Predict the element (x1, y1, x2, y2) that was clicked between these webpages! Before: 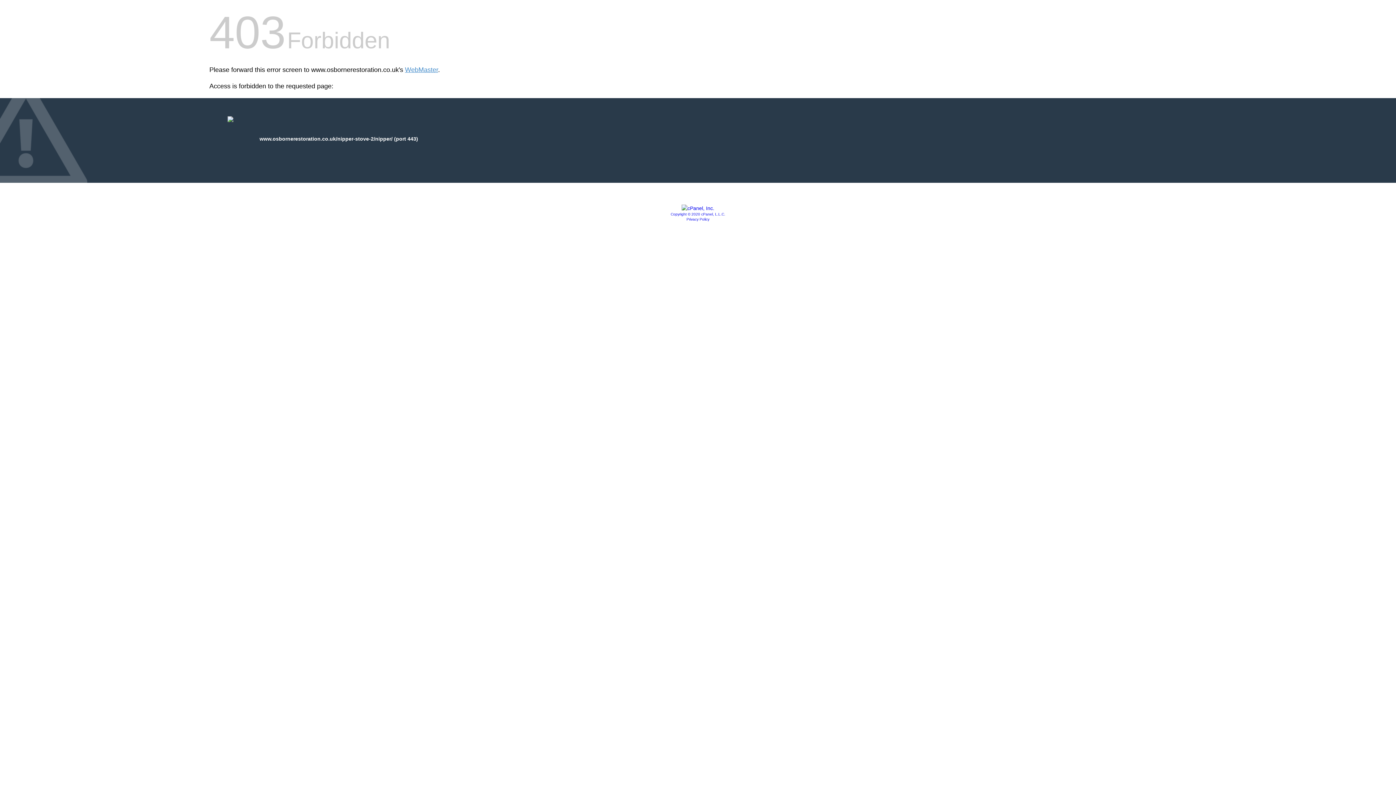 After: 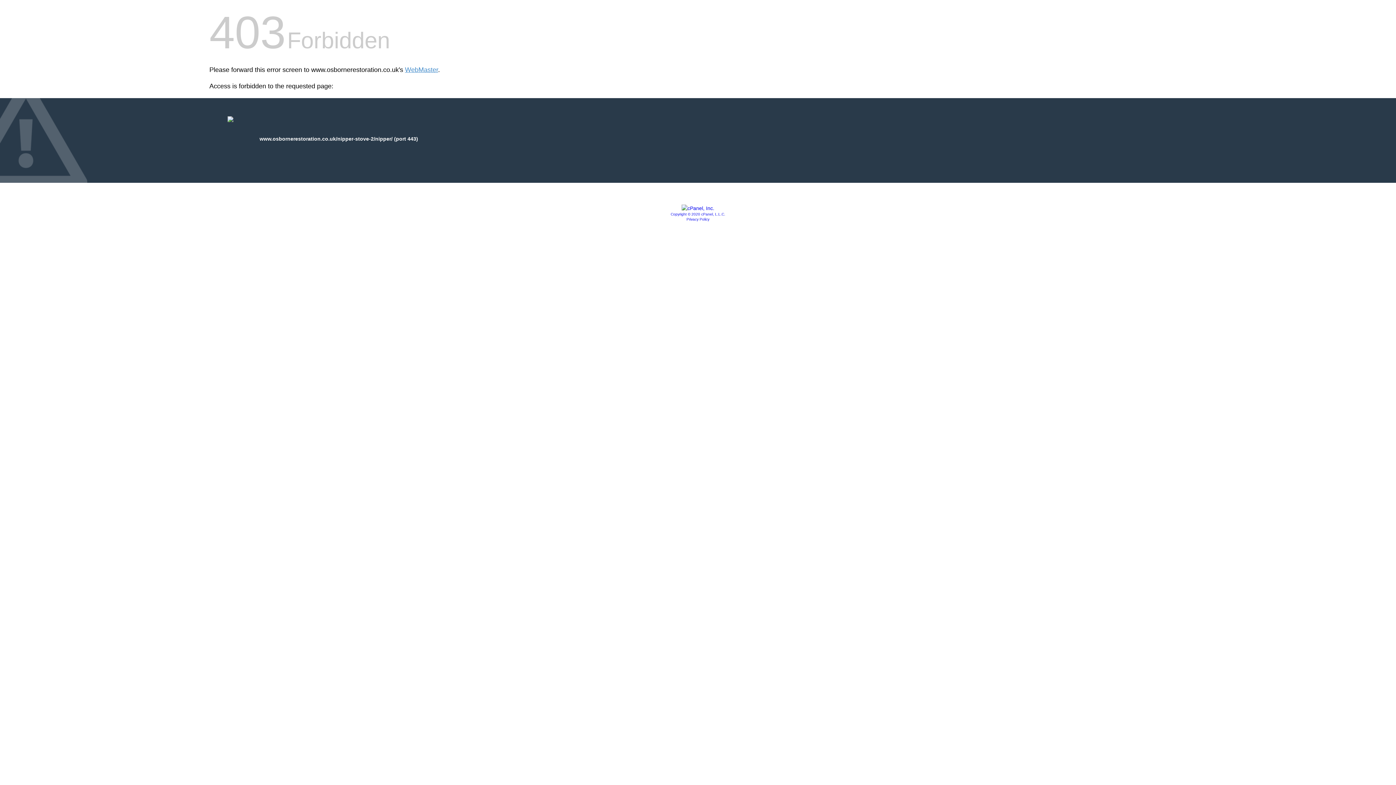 Action: bbox: (681, 205, 714, 211)